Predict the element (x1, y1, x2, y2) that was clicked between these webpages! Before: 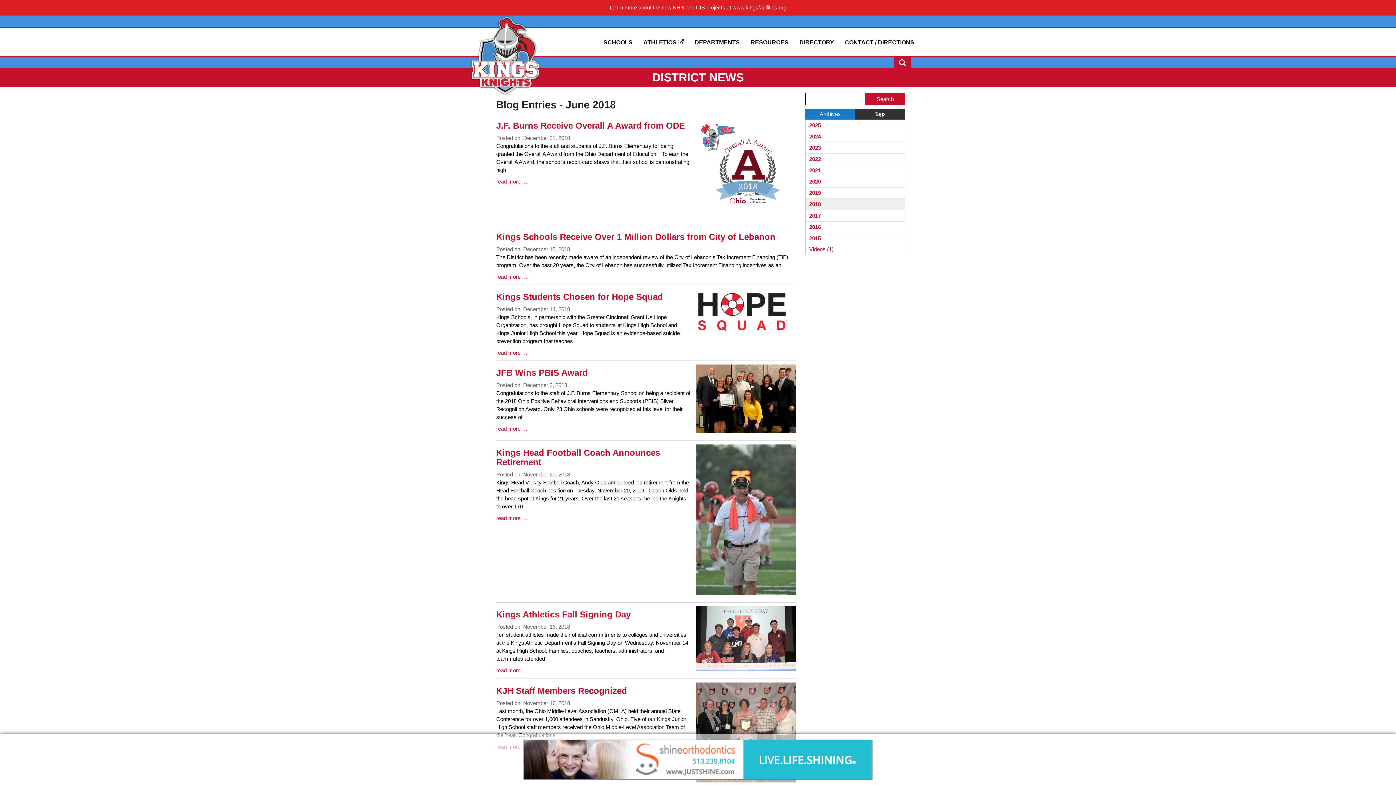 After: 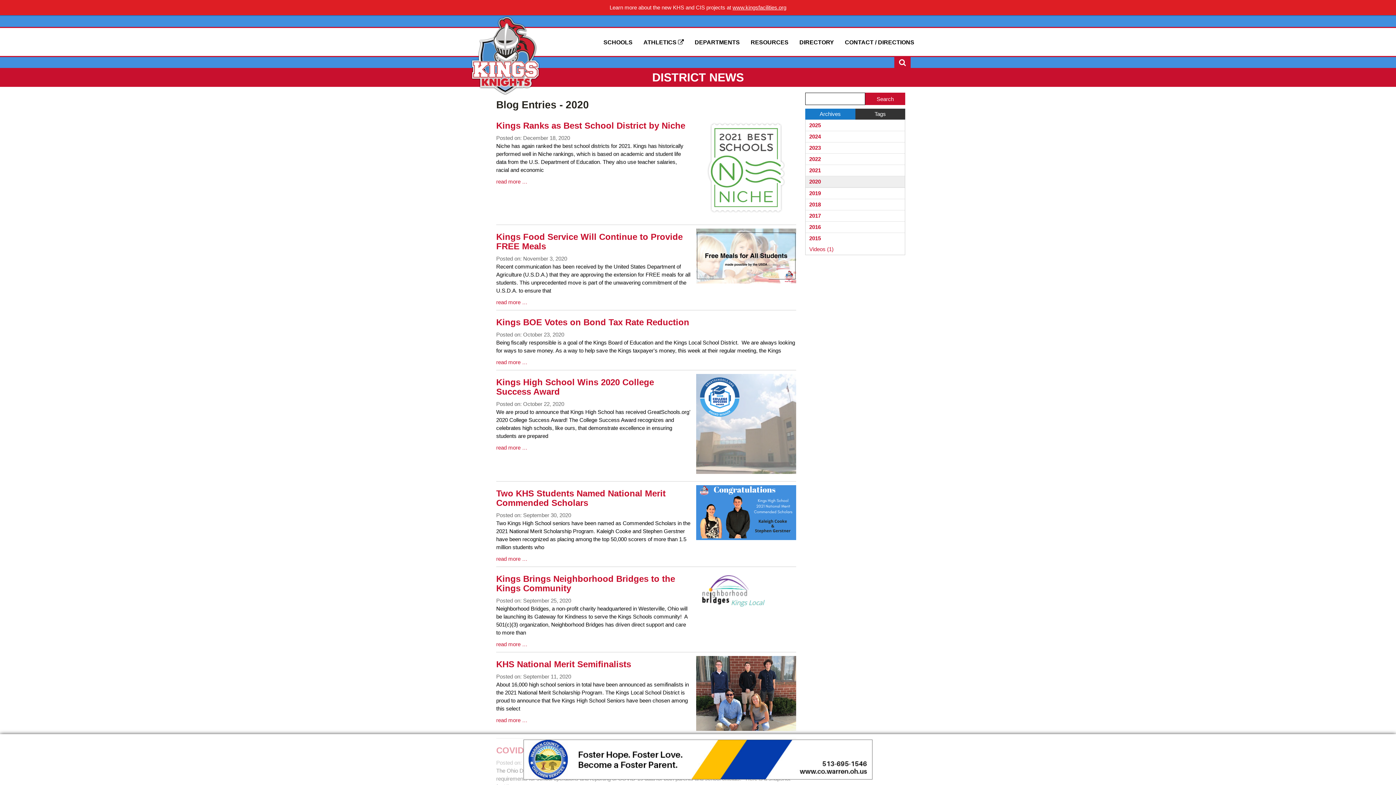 Action: label: 2020 bbox: (805, 176, 905, 187)